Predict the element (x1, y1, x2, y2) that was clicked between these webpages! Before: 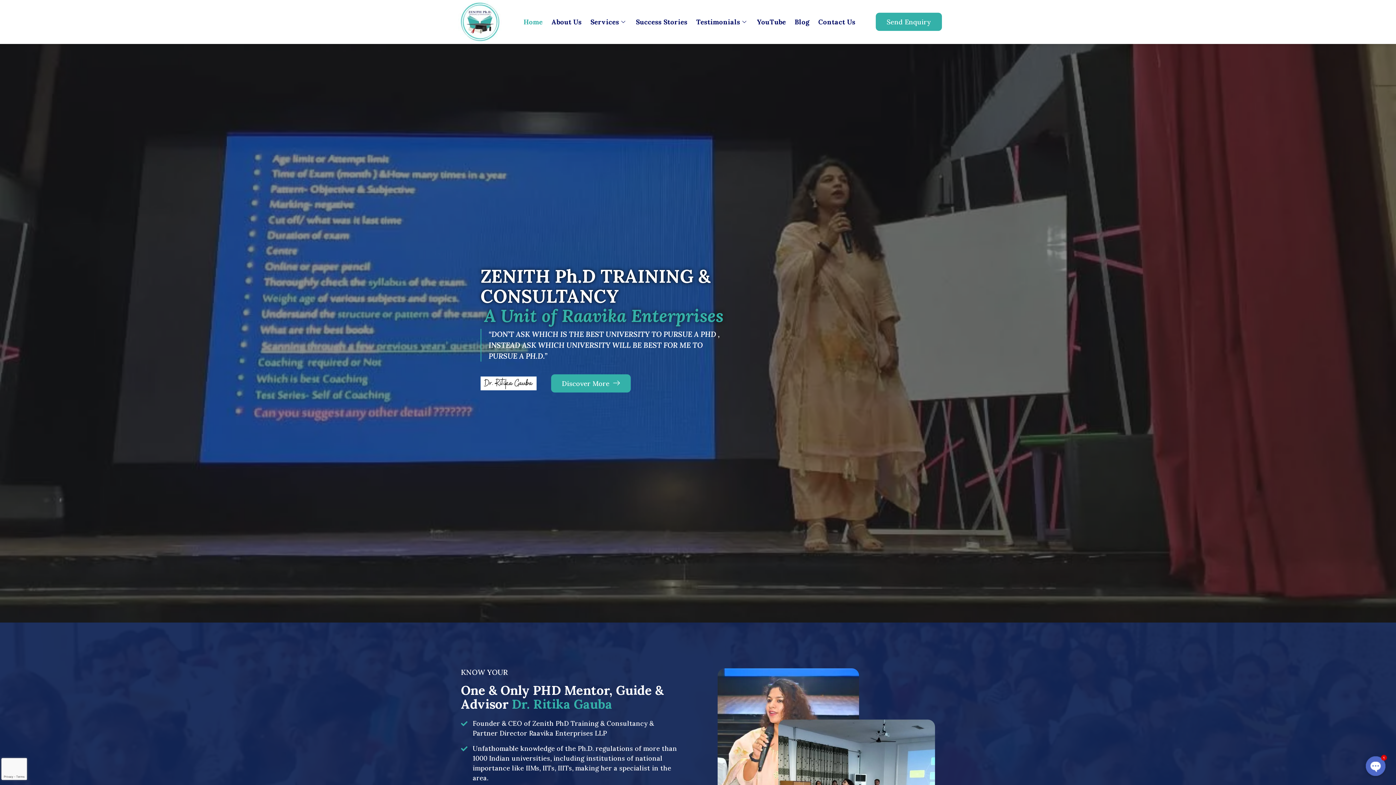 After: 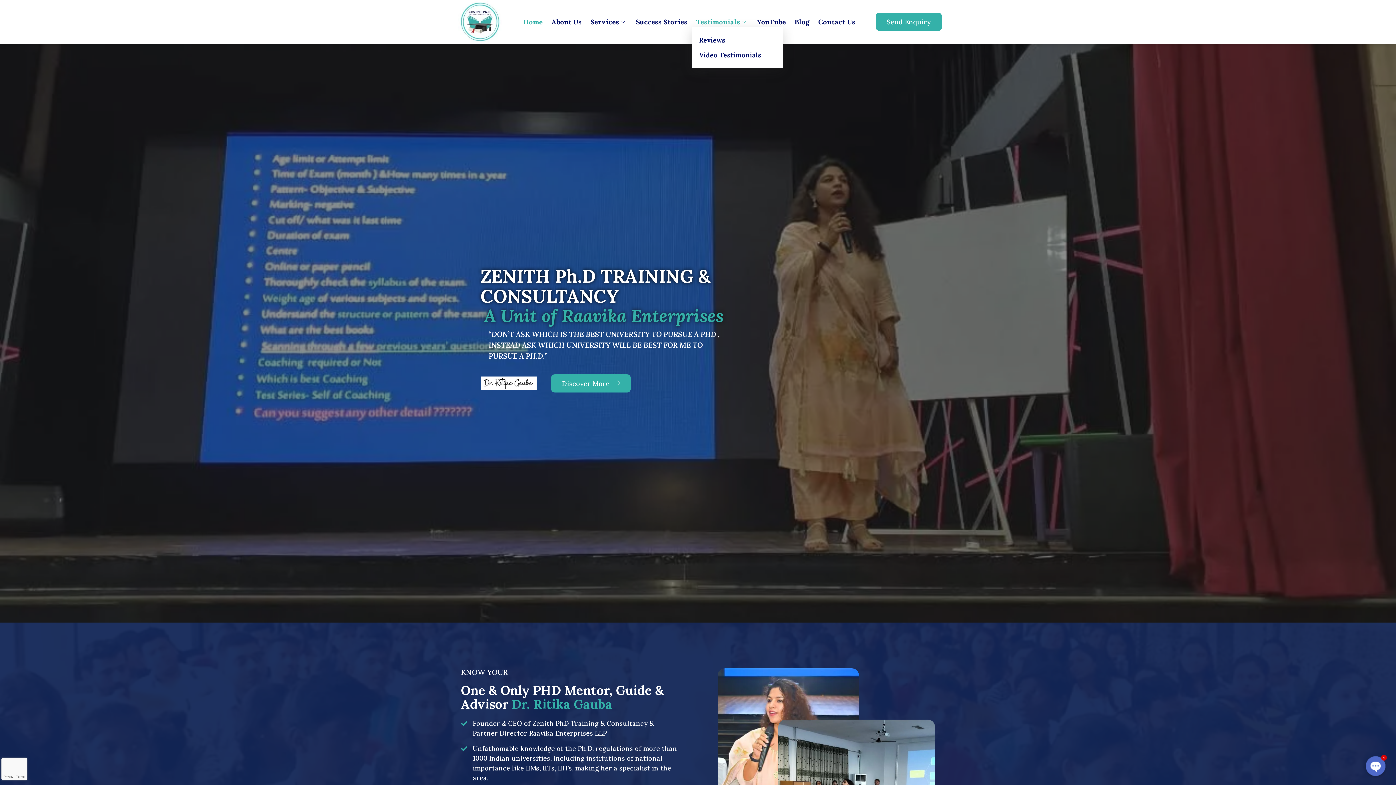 Action: bbox: (692, 16, 752, 27) label: Testimonials